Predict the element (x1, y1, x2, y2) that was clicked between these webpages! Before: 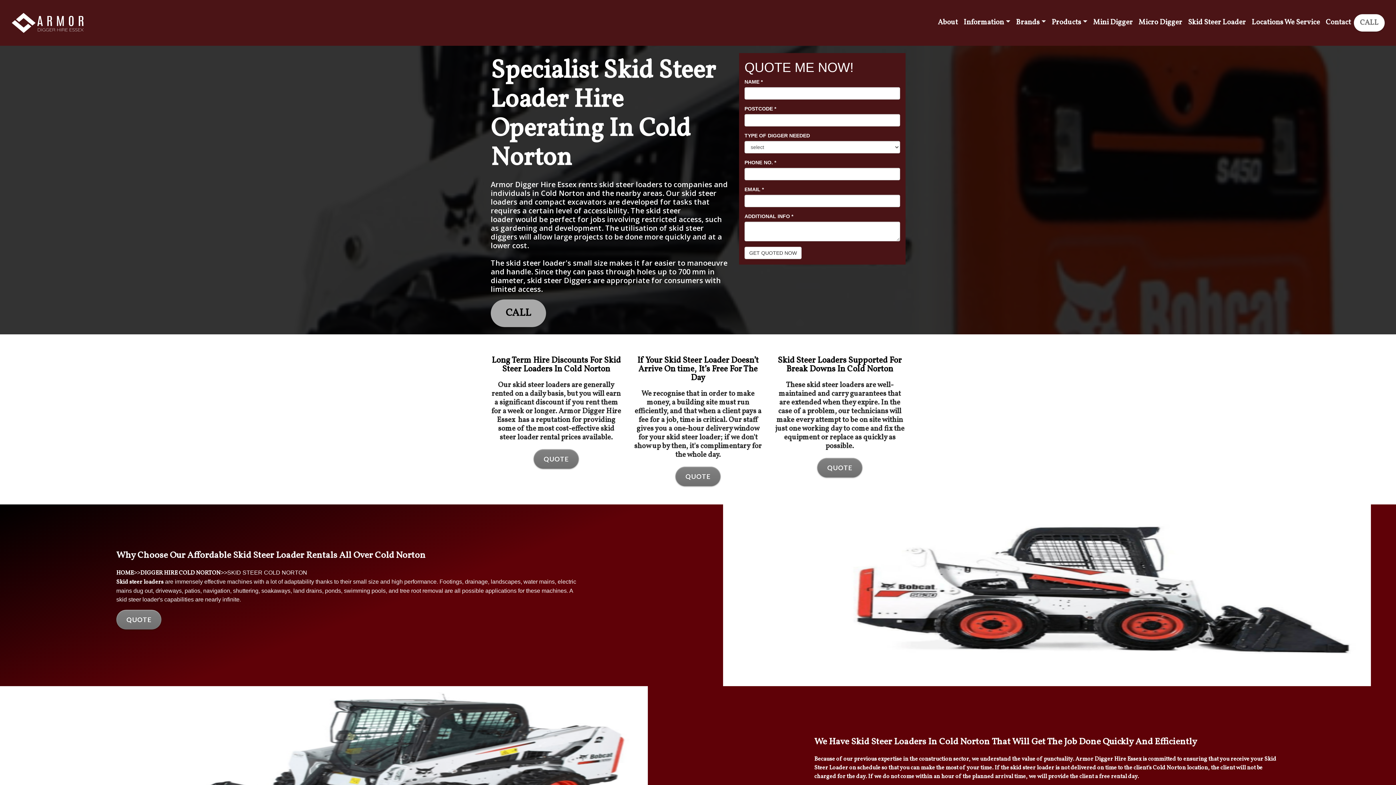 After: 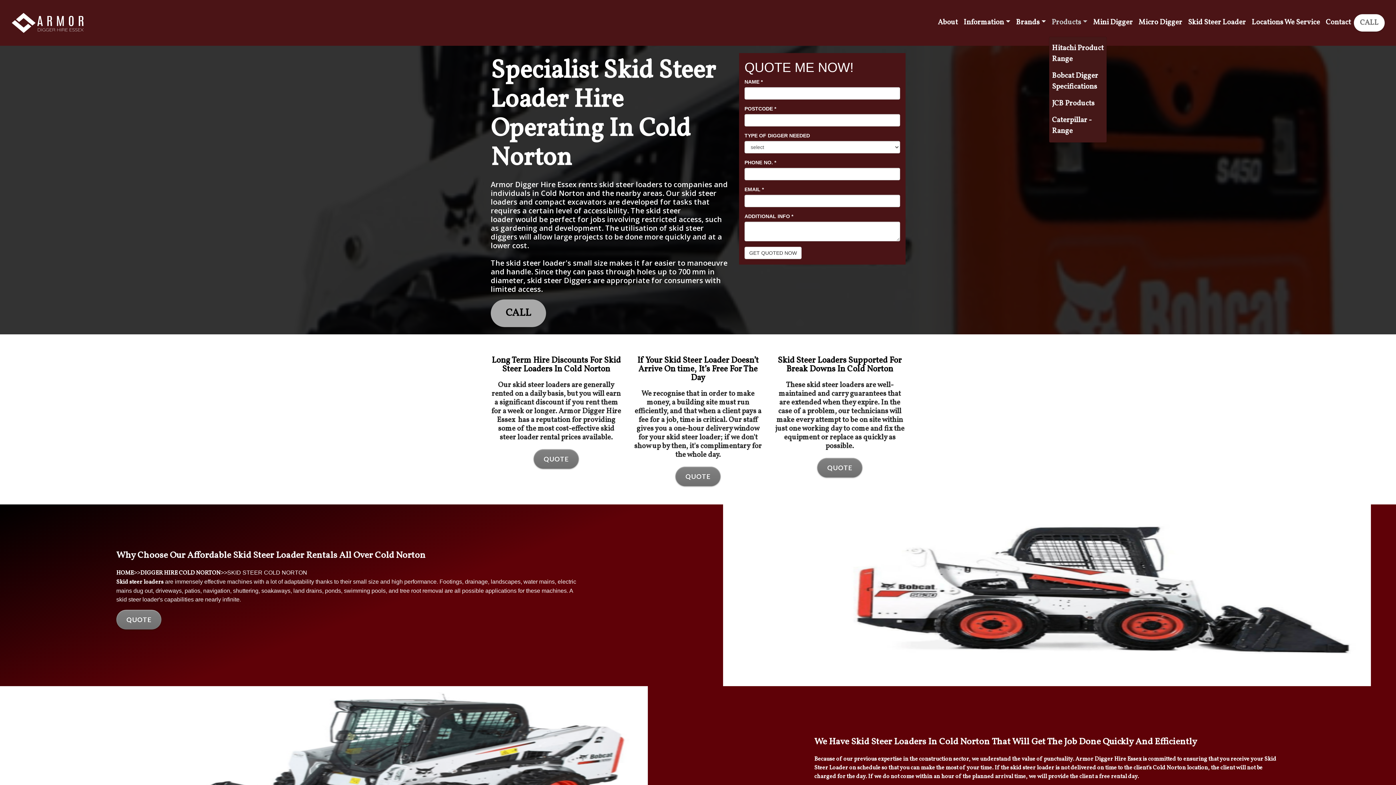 Action: label: Products bbox: (1049, 14, 1090, 30)